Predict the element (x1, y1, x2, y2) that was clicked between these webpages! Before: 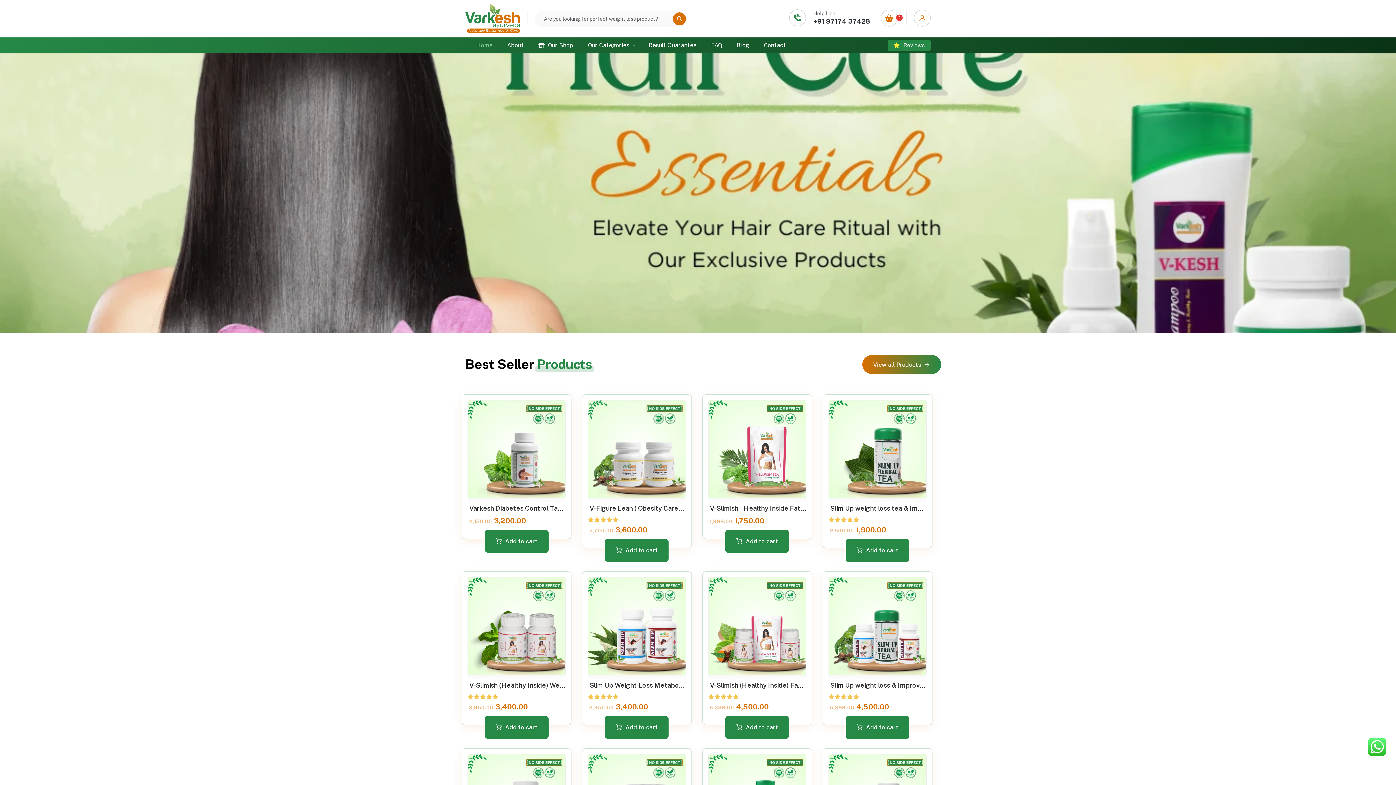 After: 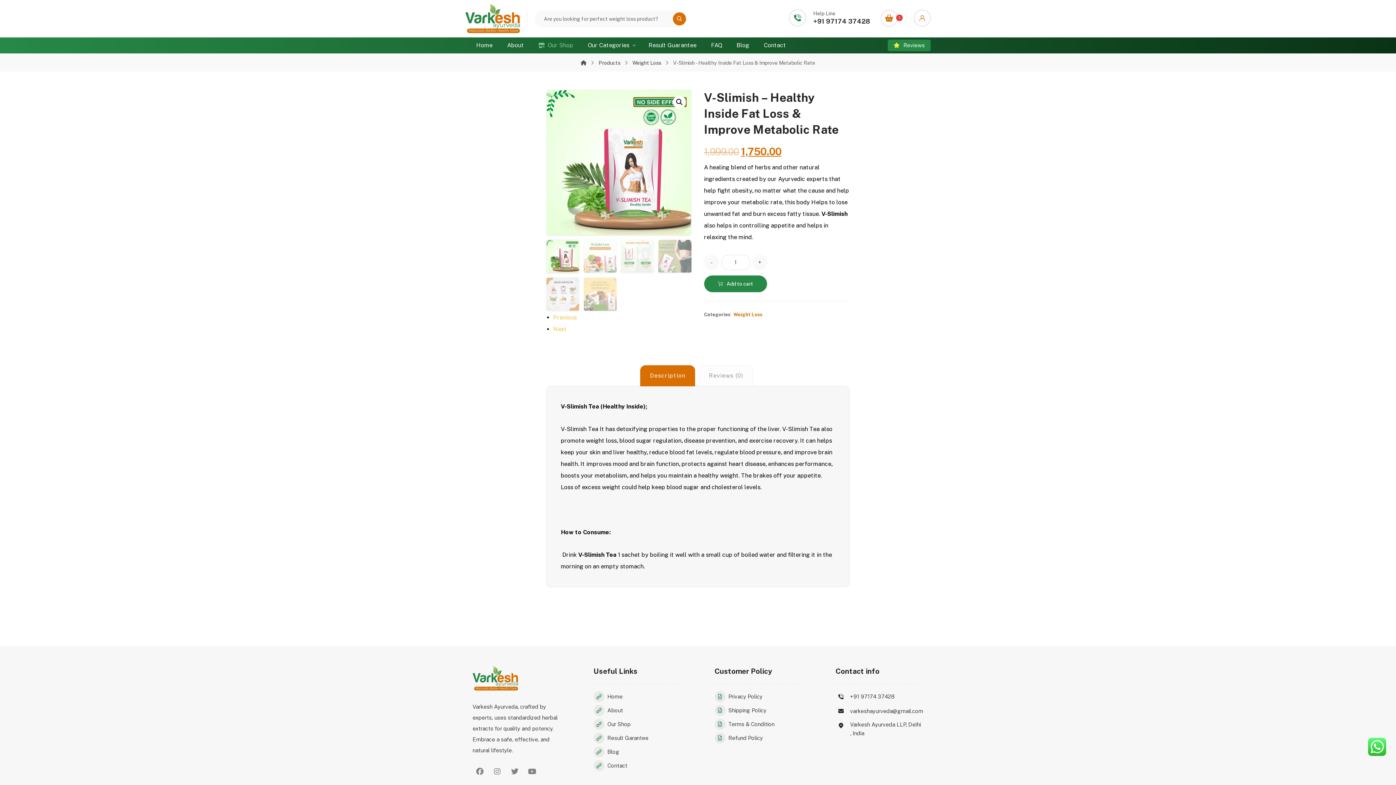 Action: label: V-Slimish – Healthy Inside Fat Loss & Improve Metabolic Rate
₹1,999.00 ₹1,750.00 bbox: (702, 394, 812, 539)